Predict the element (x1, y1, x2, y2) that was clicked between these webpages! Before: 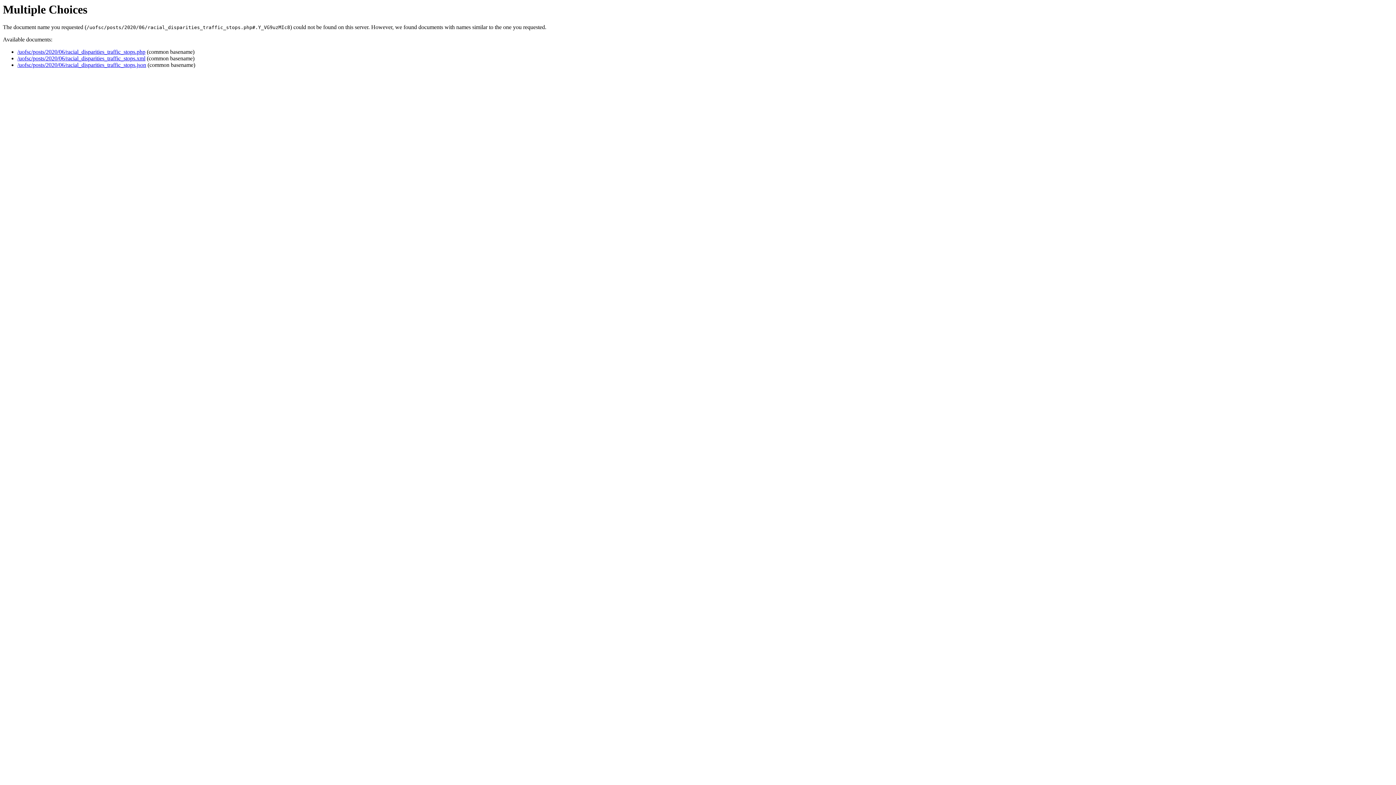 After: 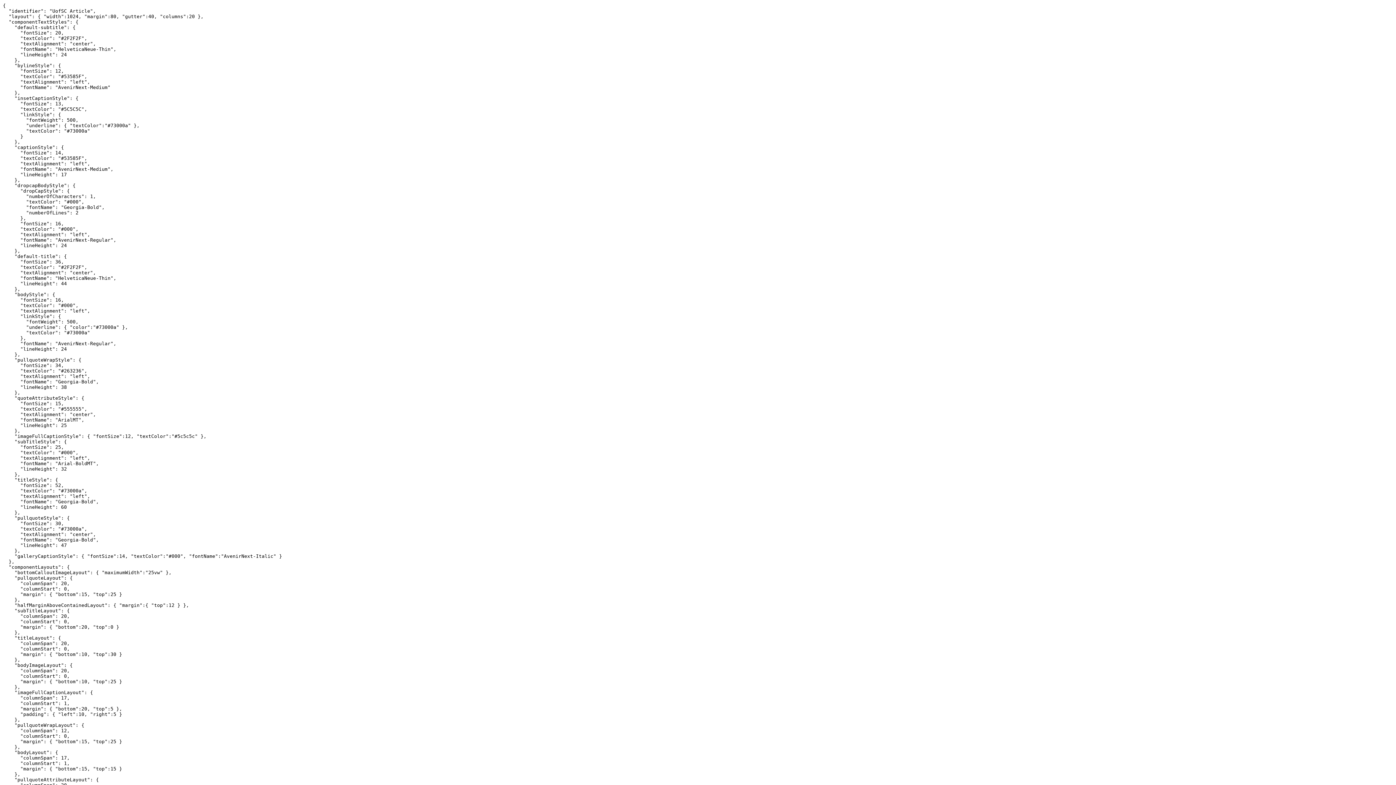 Action: bbox: (17, 61, 146, 68) label: /uofsc/posts/2020/06/racial_disparities_traffic_stops.json